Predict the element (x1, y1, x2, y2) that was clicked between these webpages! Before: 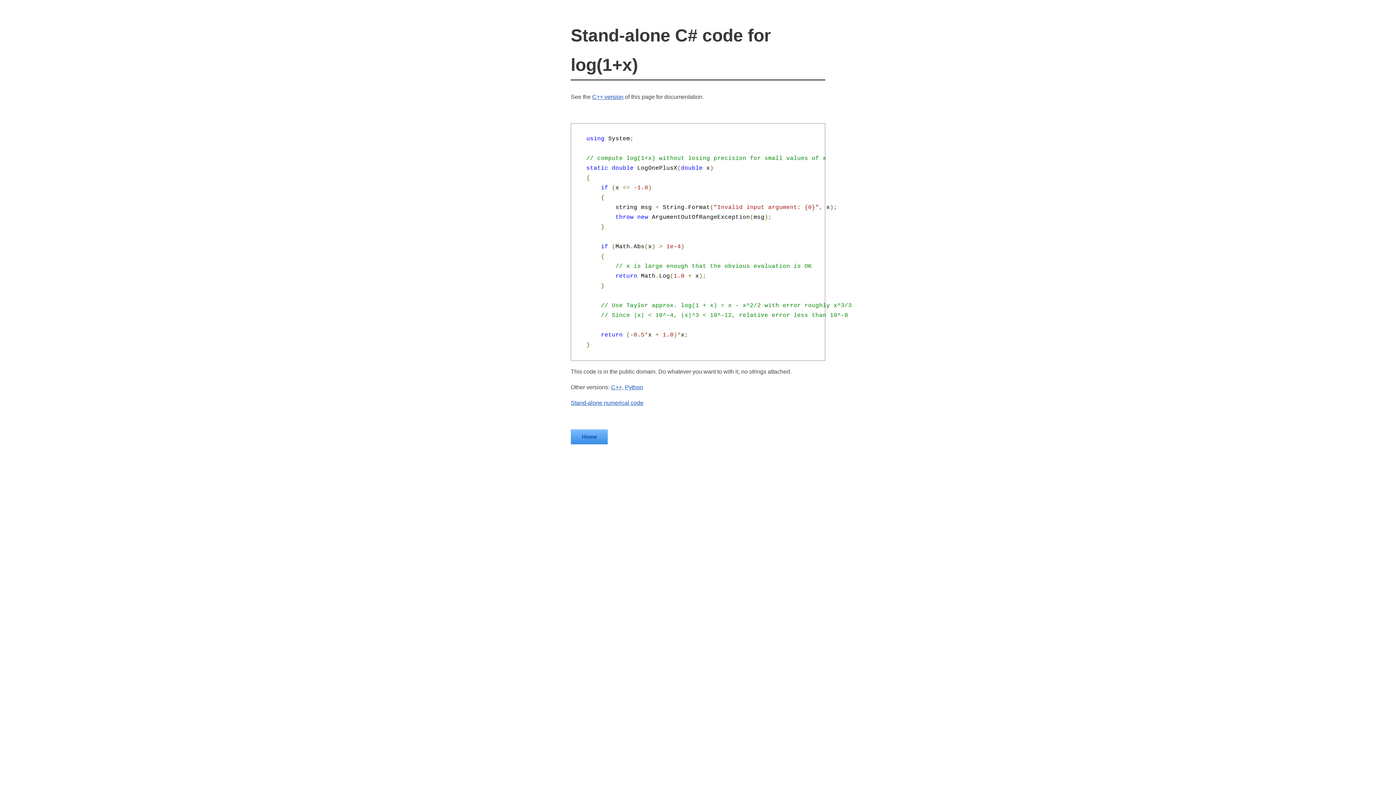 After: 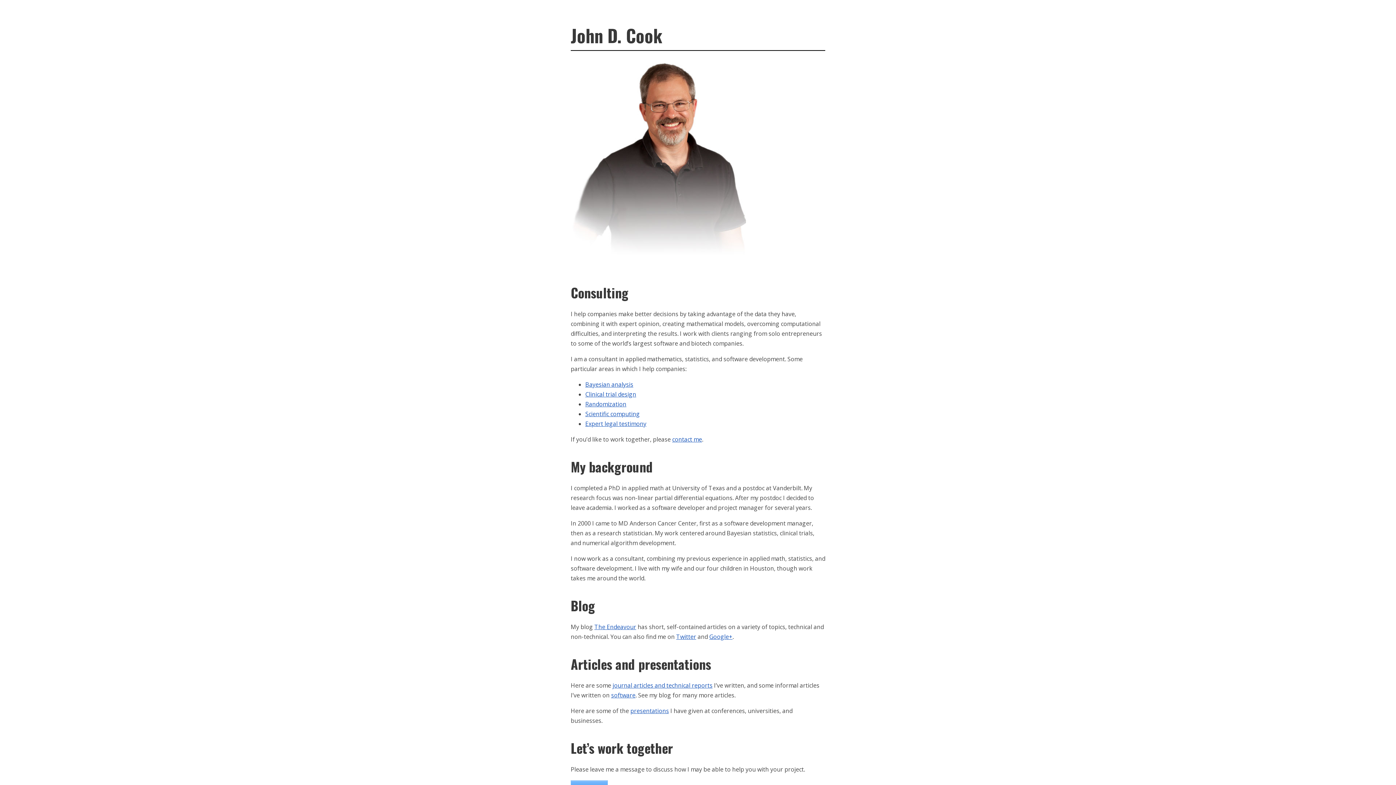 Action: bbox: (570, 429, 608, 444) label: Home